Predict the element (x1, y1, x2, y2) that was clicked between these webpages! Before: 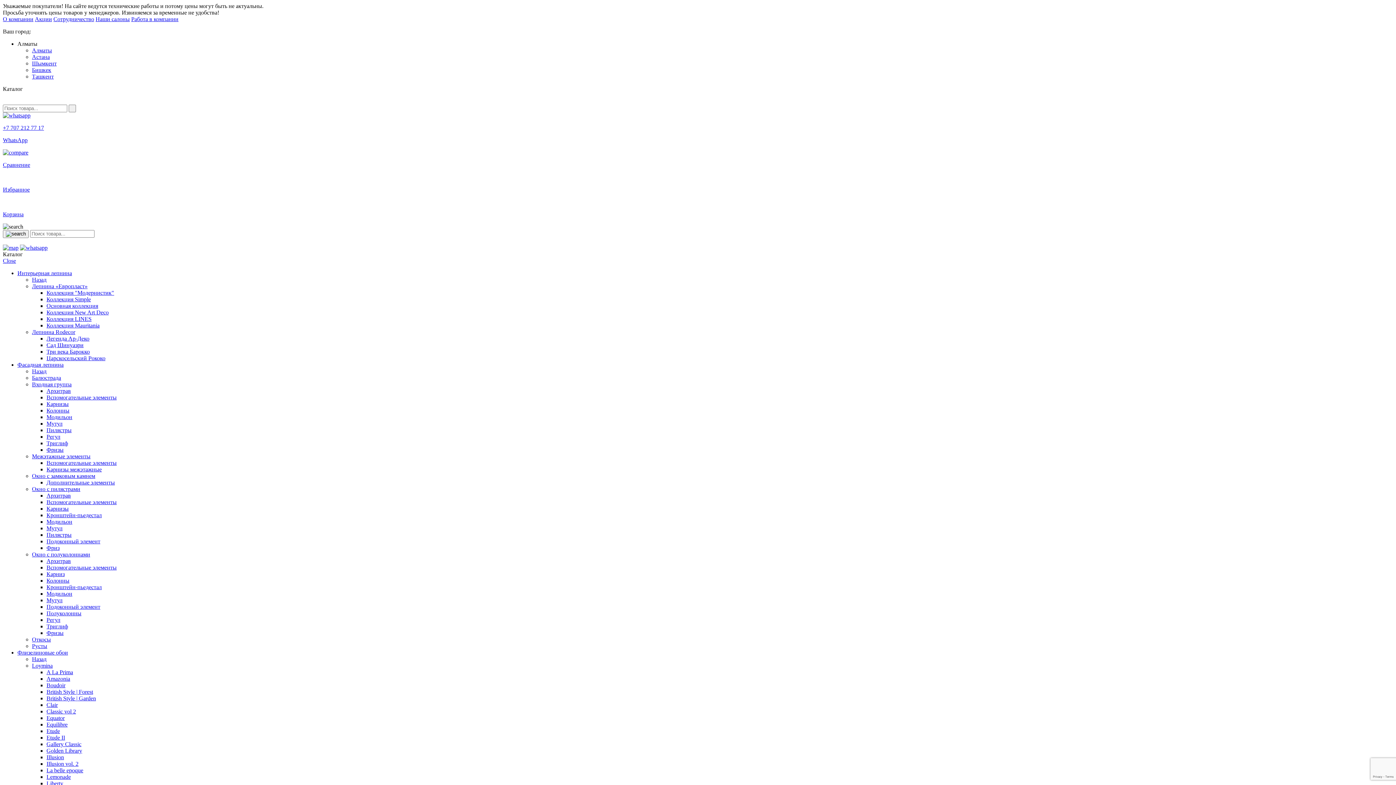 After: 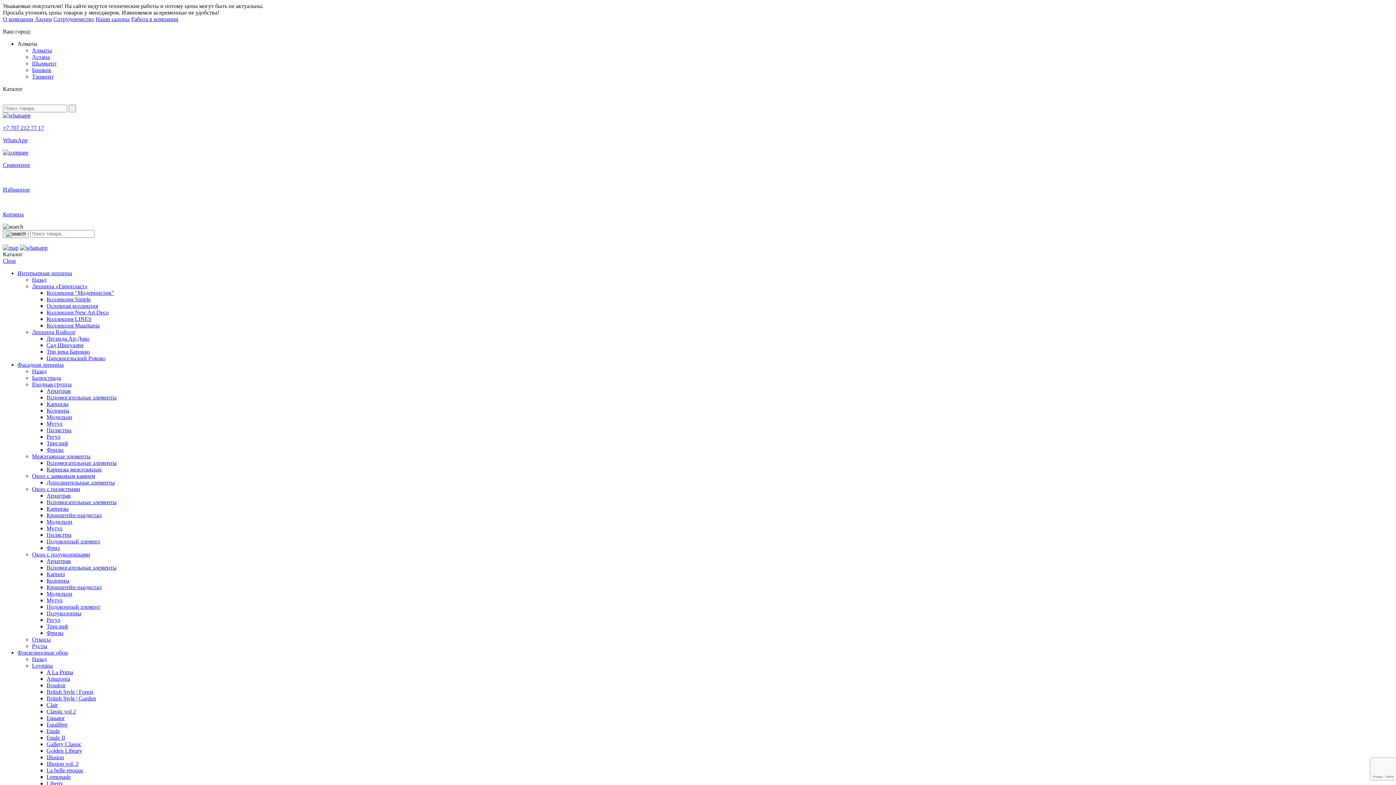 Action: label: Мутул bbox: (46, 525, 62, 531)